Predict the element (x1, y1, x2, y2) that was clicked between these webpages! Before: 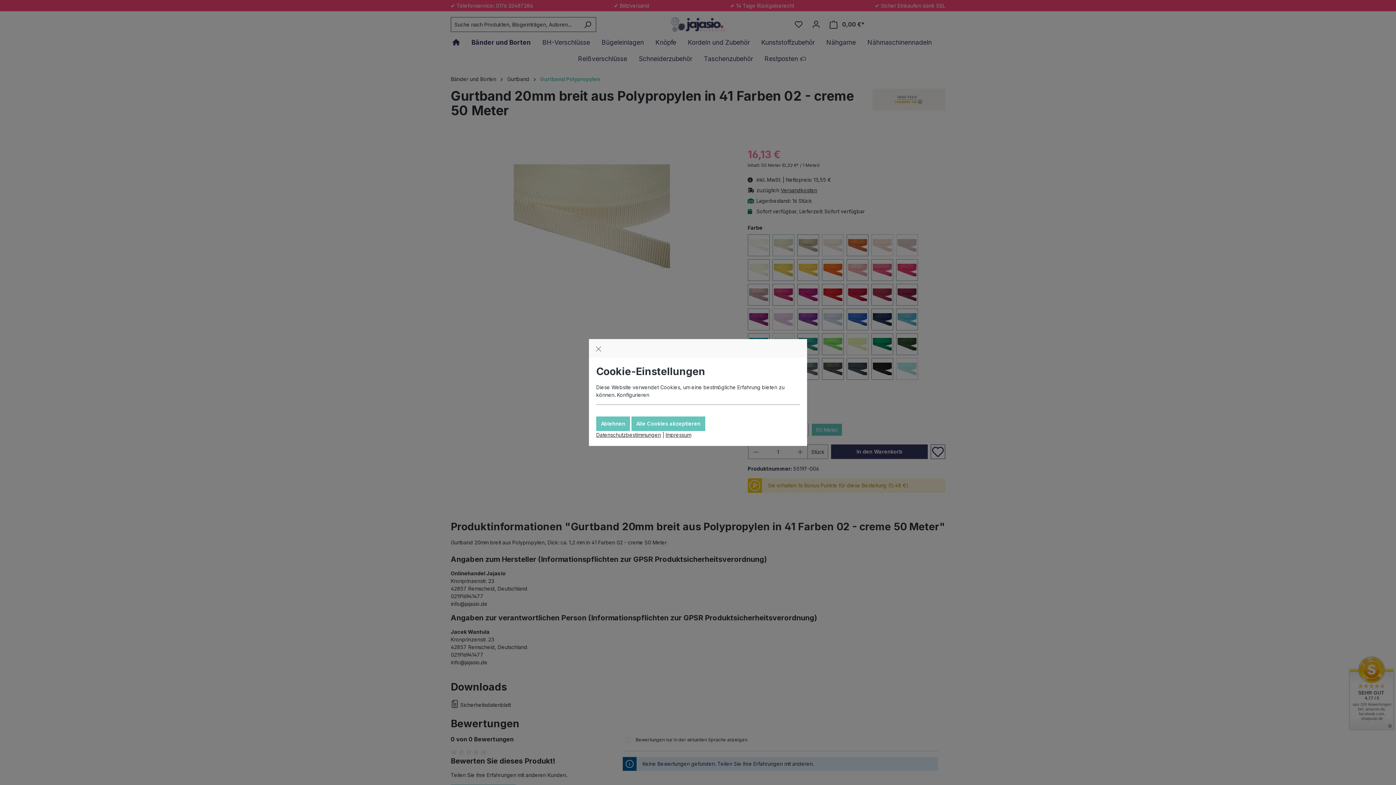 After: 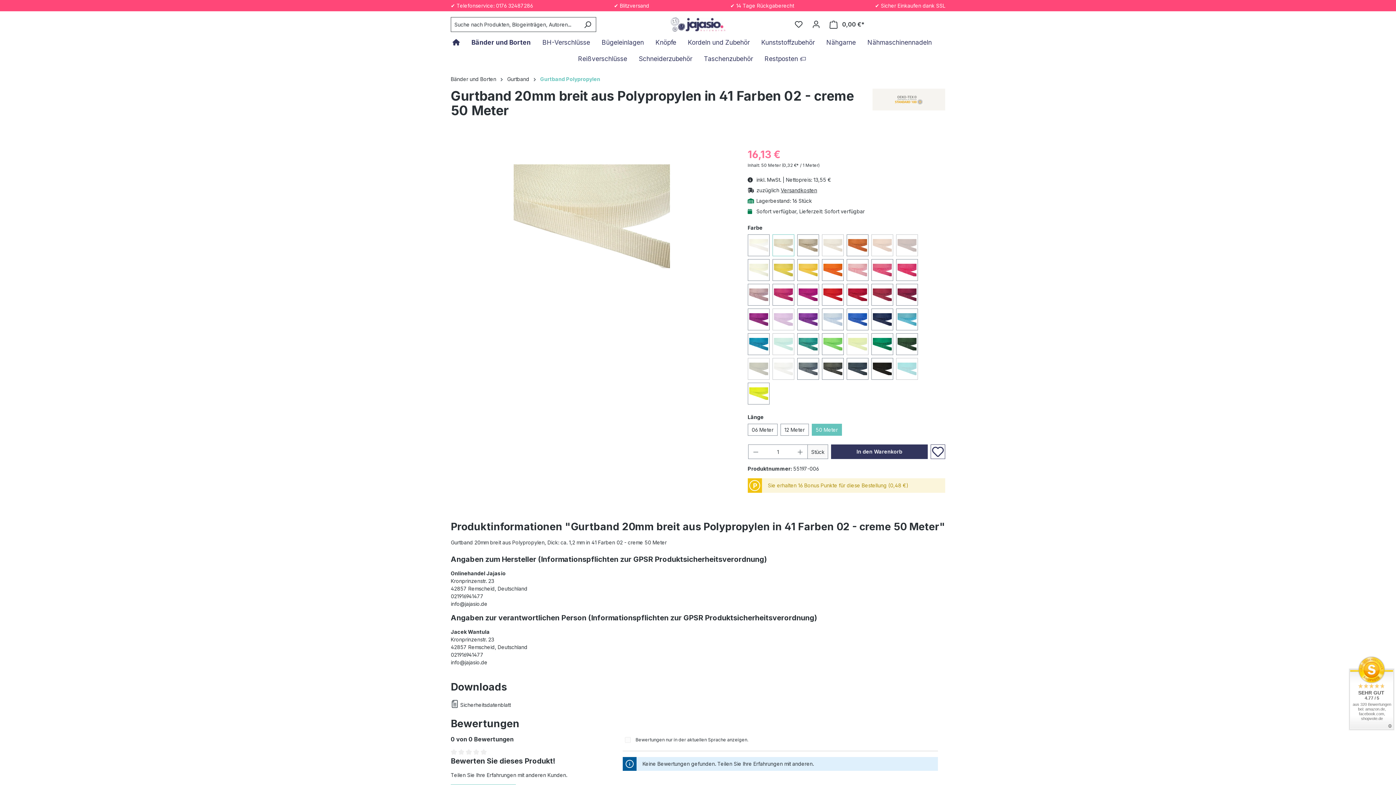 Action: label: Ablehnen bbox: (596, 416, 630, 431)